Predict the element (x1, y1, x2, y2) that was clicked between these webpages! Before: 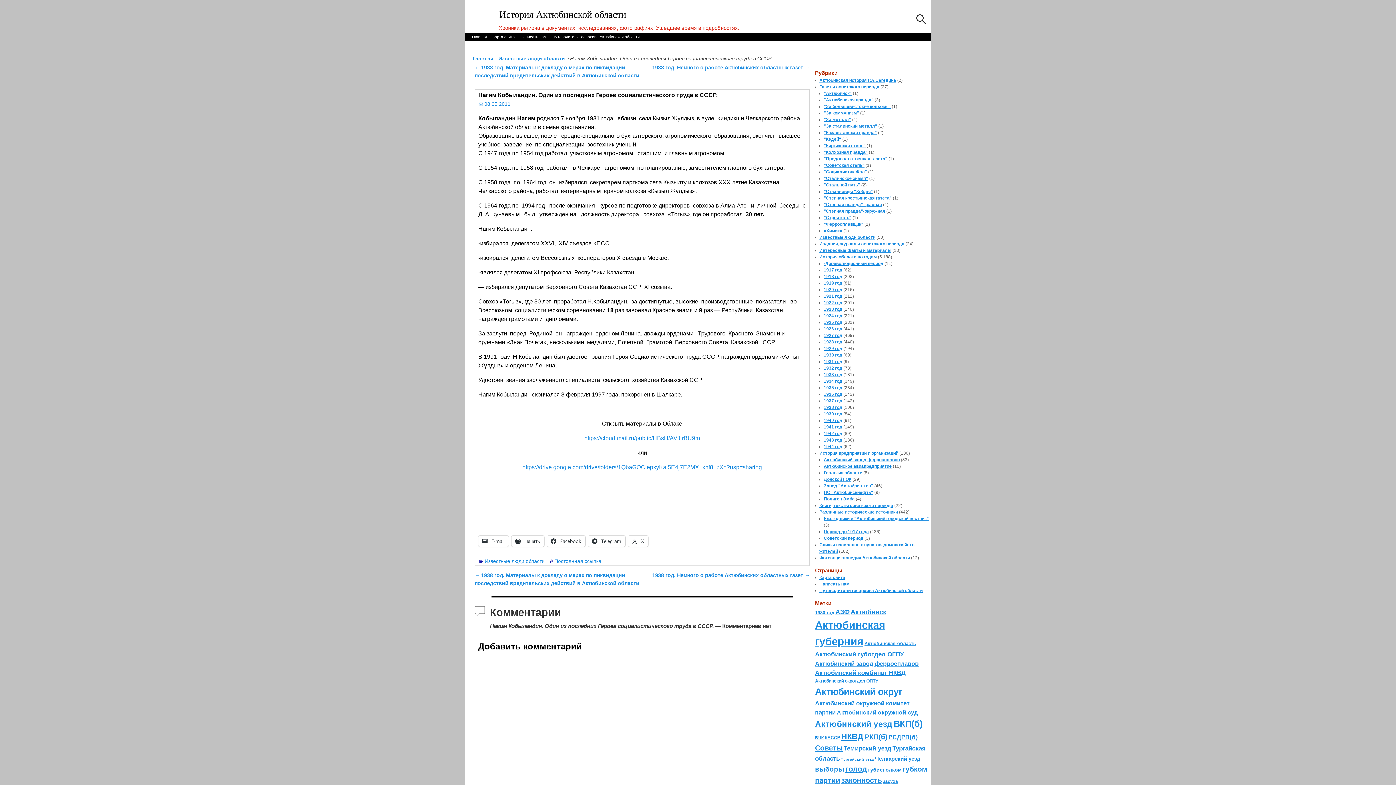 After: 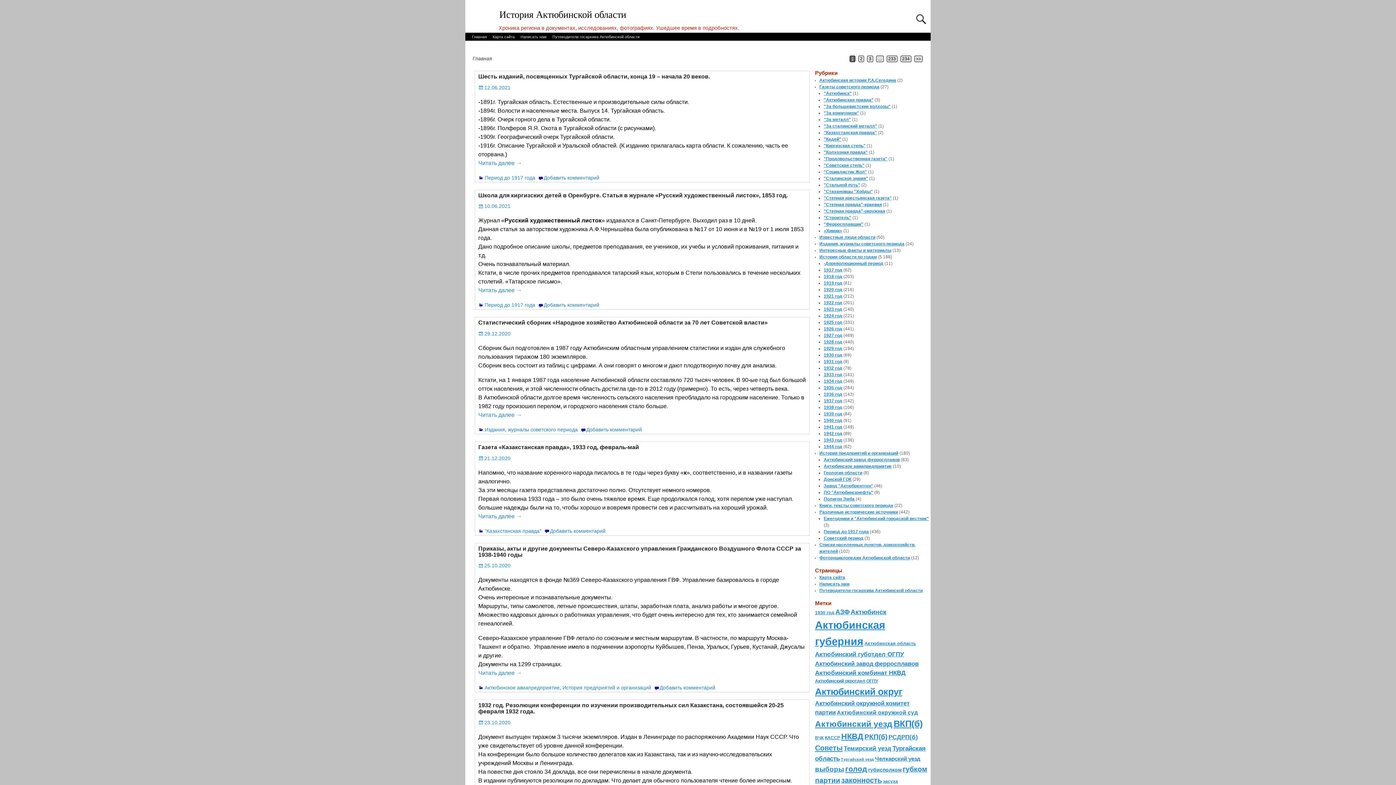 Action: label: История Актюбинской области bbox: (498, 9, 627, 20)